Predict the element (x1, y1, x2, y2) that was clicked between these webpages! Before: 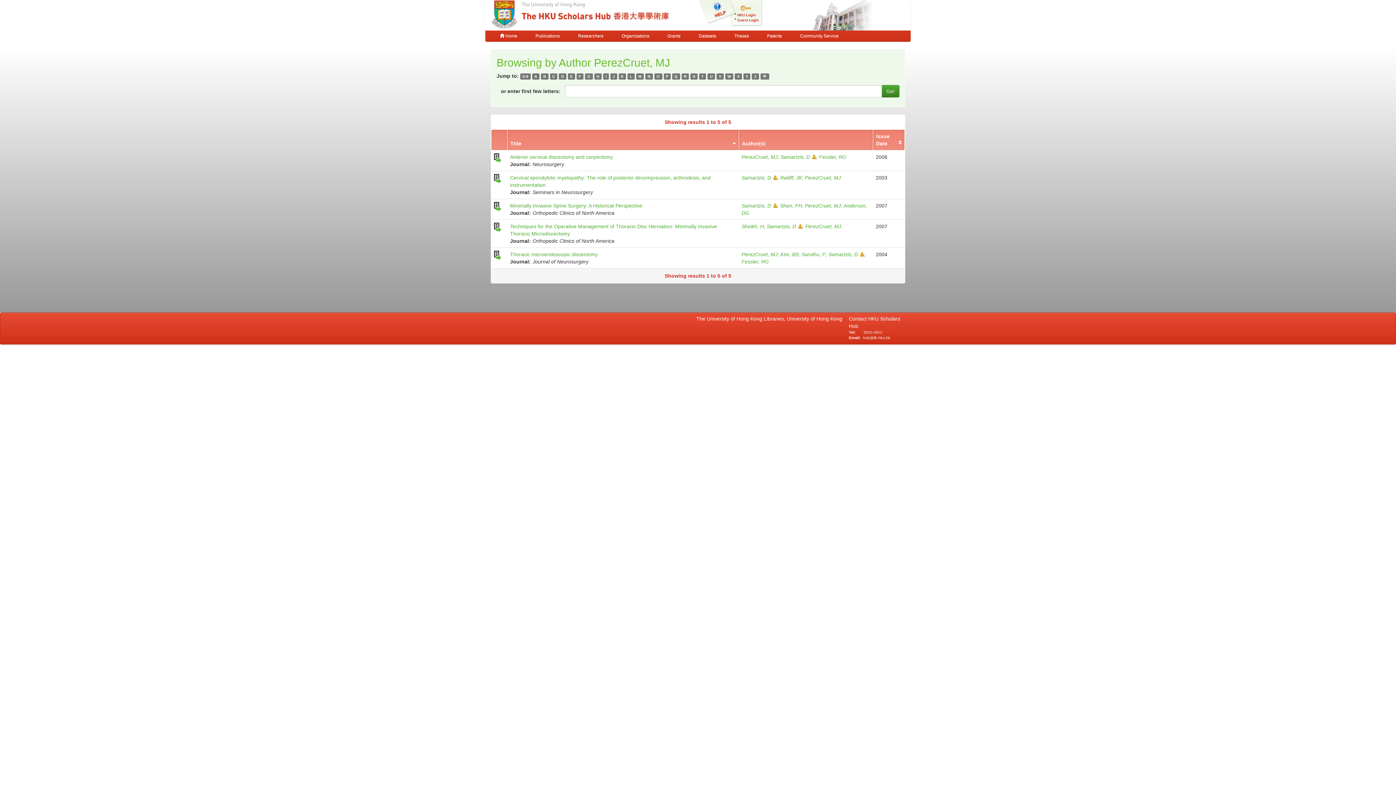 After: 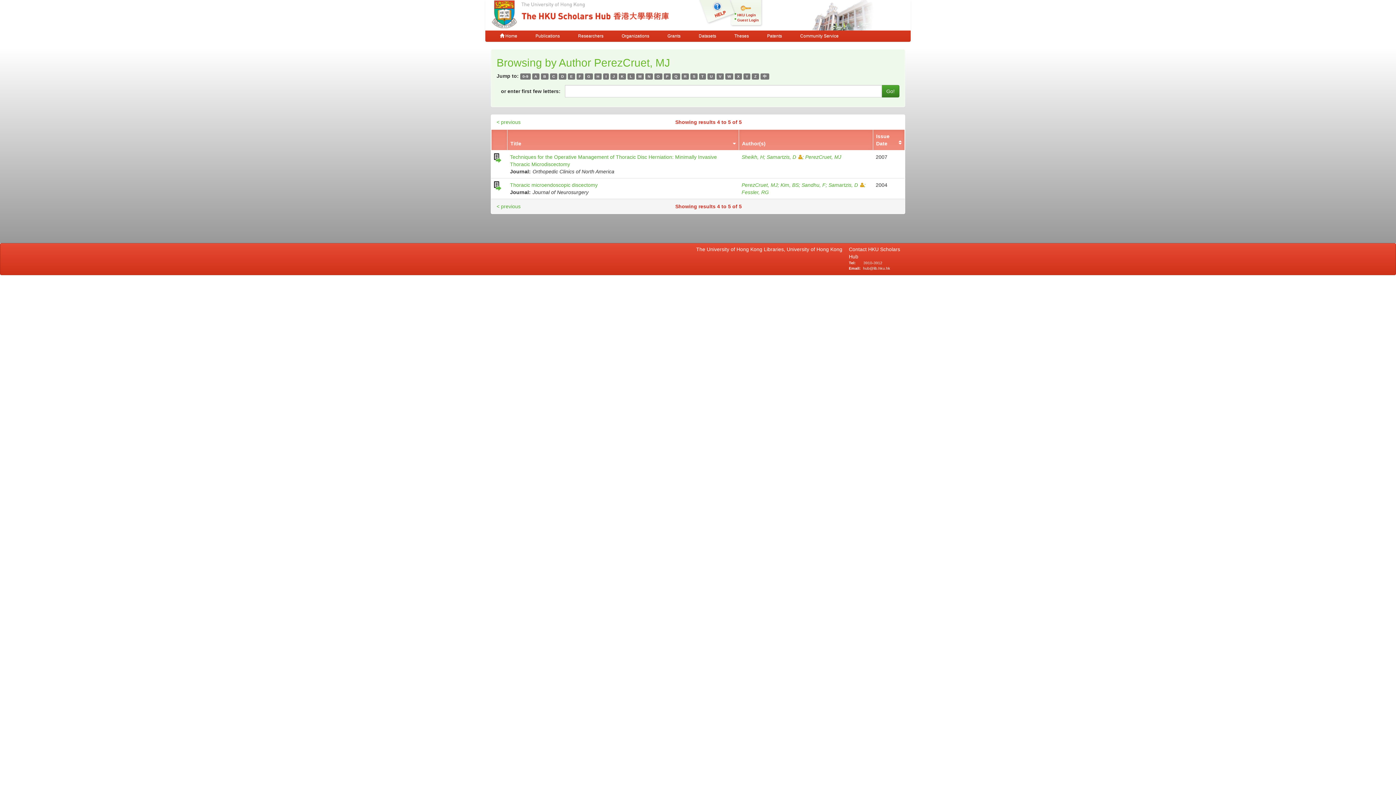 Action: label: P bbox: (663, 73, 670, 79)